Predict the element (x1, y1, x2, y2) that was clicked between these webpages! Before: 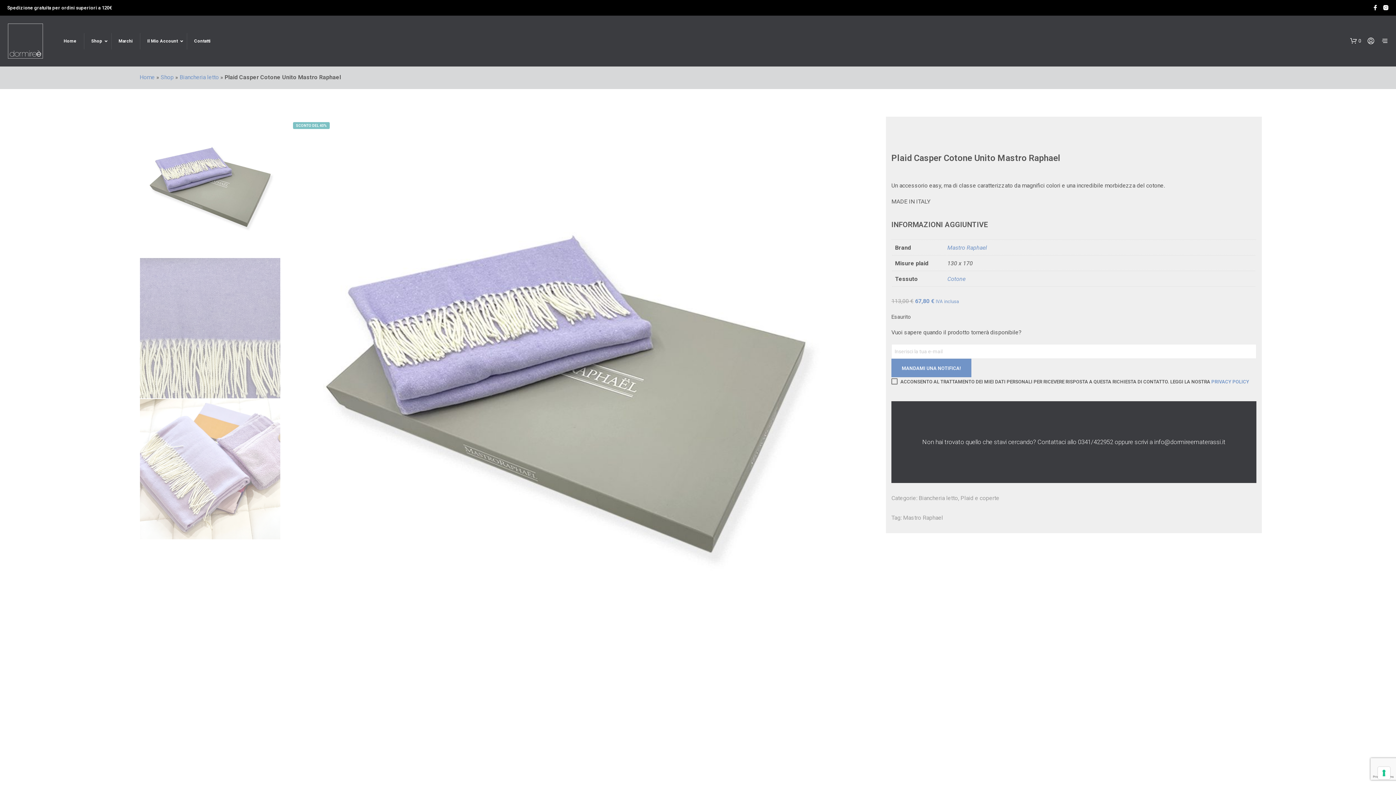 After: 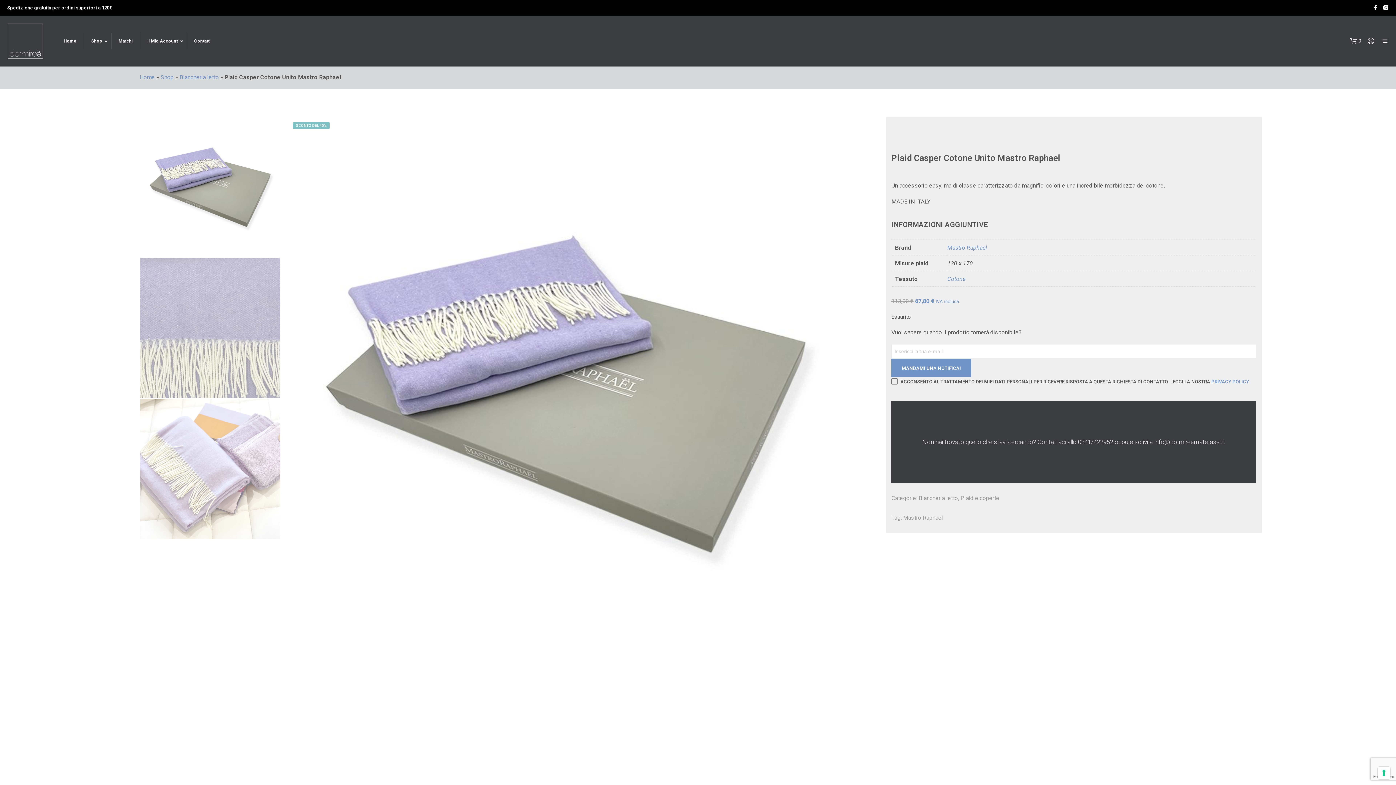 Action: label: Non hai trovato quello che stavi cercando? Contattaci allo 0341/422952 oppure scrivi a info@dormireematerassi.it bbox: (922, 438, 1225, 445)